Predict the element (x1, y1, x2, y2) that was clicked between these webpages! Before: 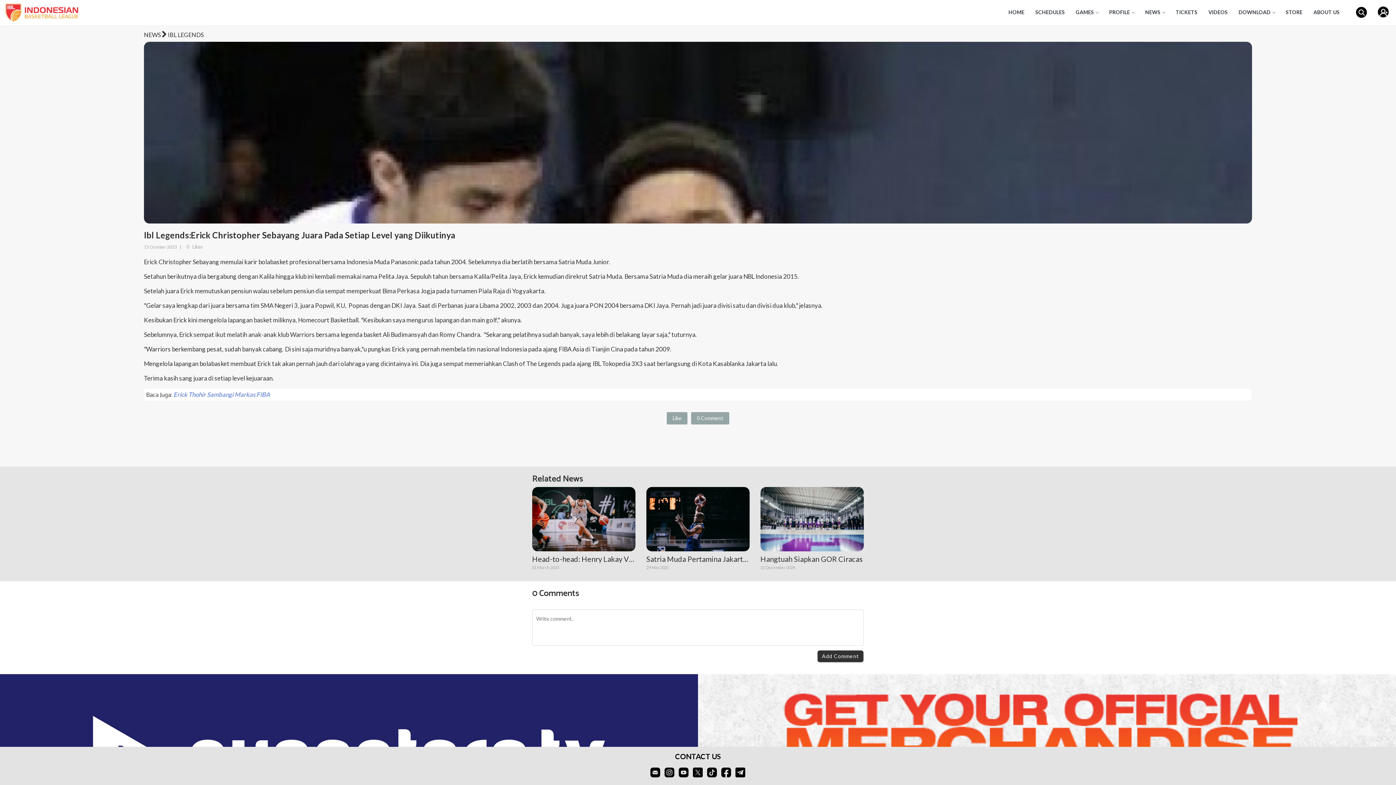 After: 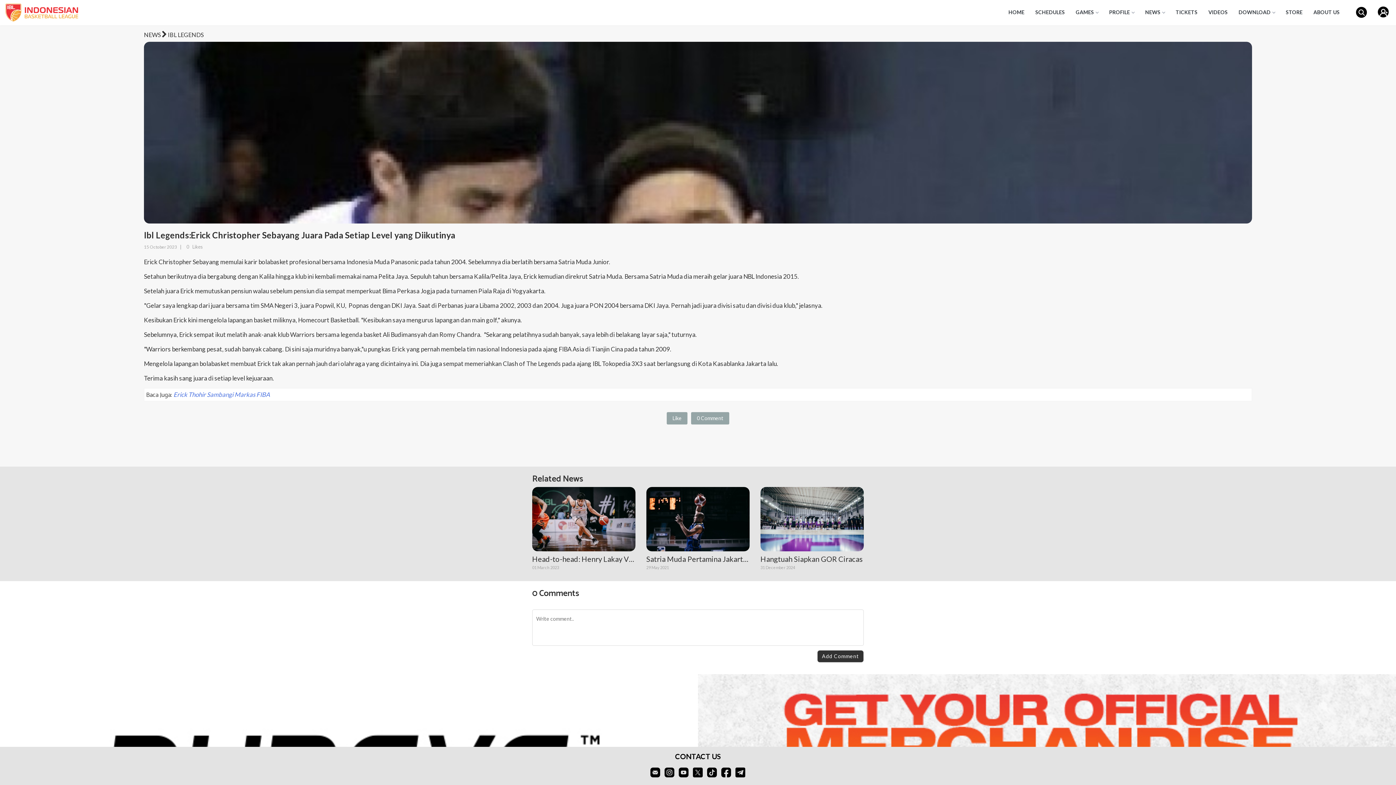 Action: bbox: (678, 768, 688, 777)